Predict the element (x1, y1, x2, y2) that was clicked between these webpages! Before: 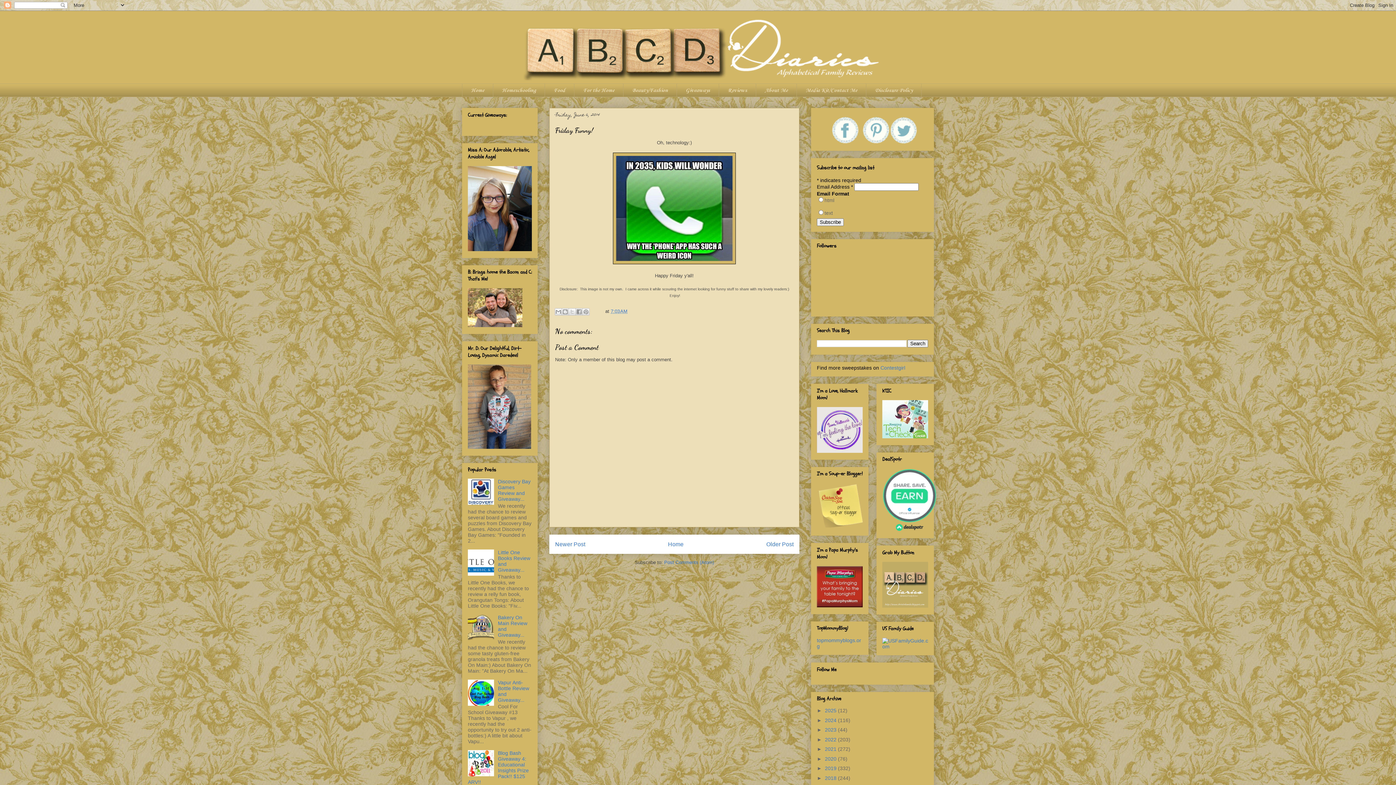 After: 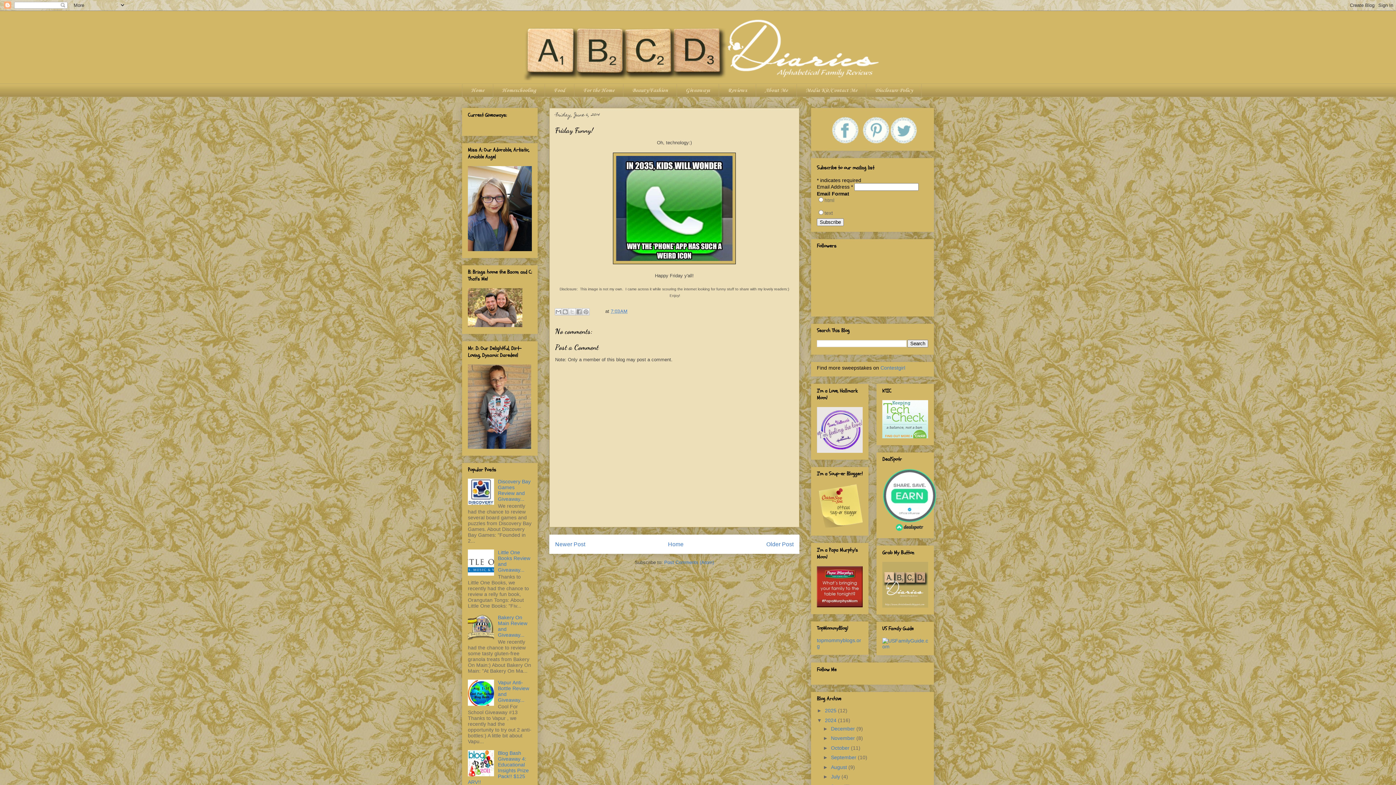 Action: label: ►   bbox: (817, 717, 825, 723)